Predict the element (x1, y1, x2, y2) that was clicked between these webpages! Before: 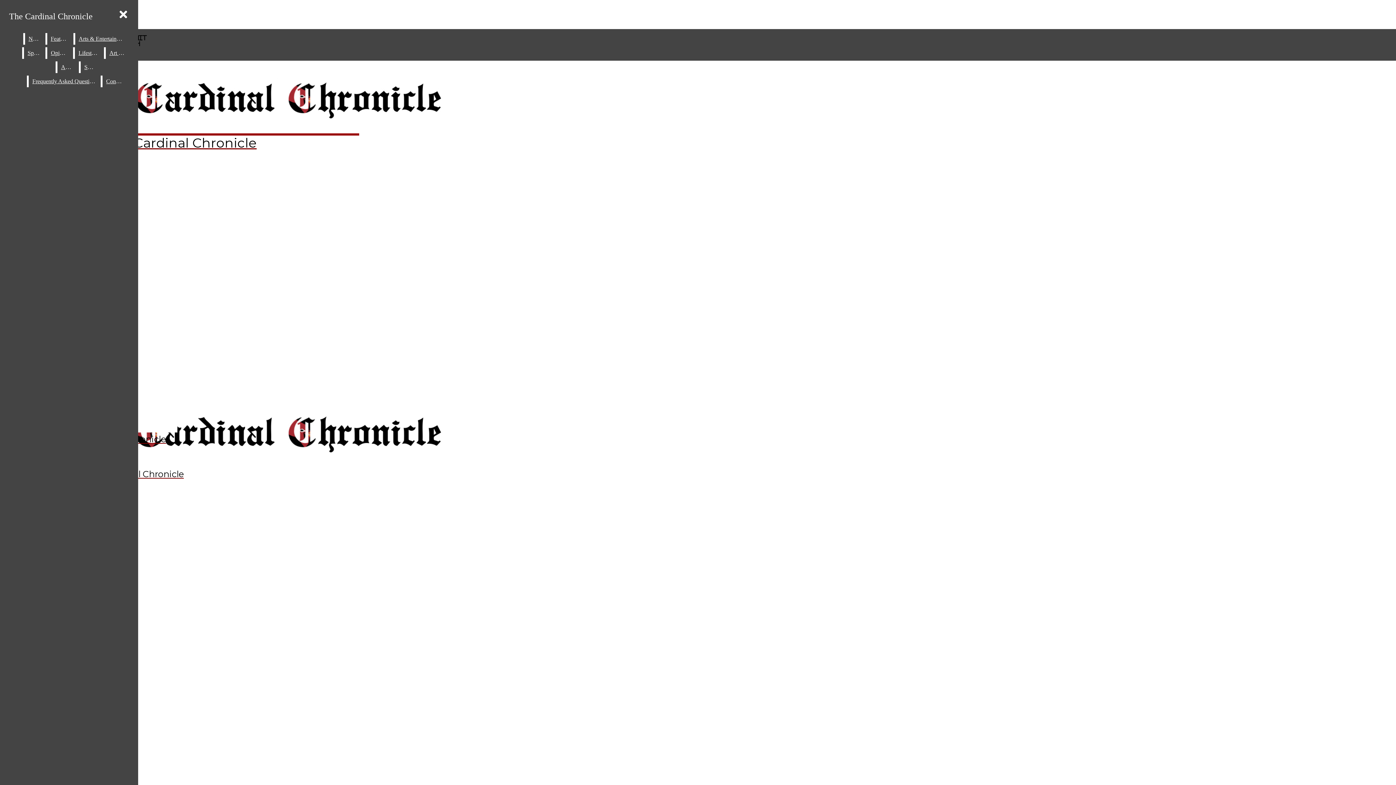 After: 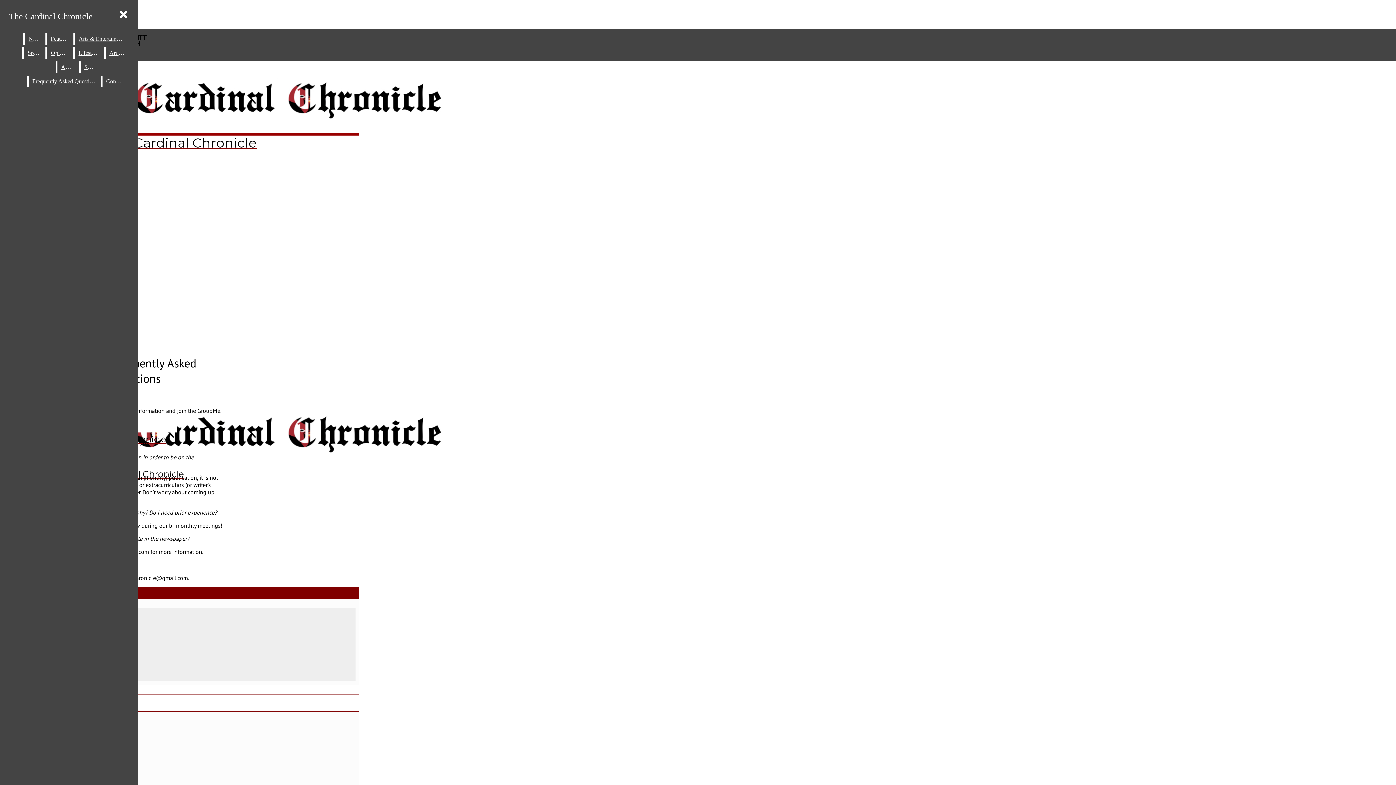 Action: bbox: (28, 75, 99, 87) label: Frequently Asked Questions